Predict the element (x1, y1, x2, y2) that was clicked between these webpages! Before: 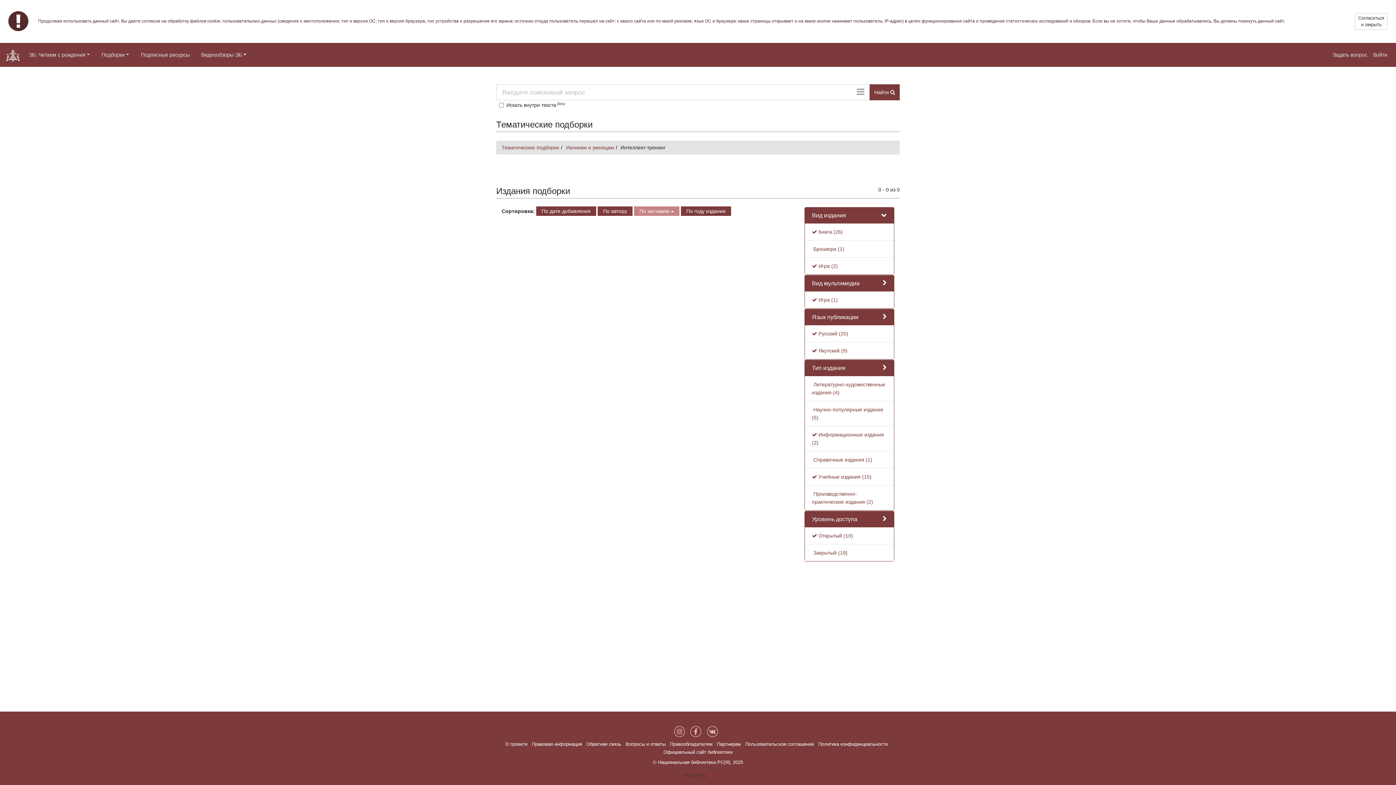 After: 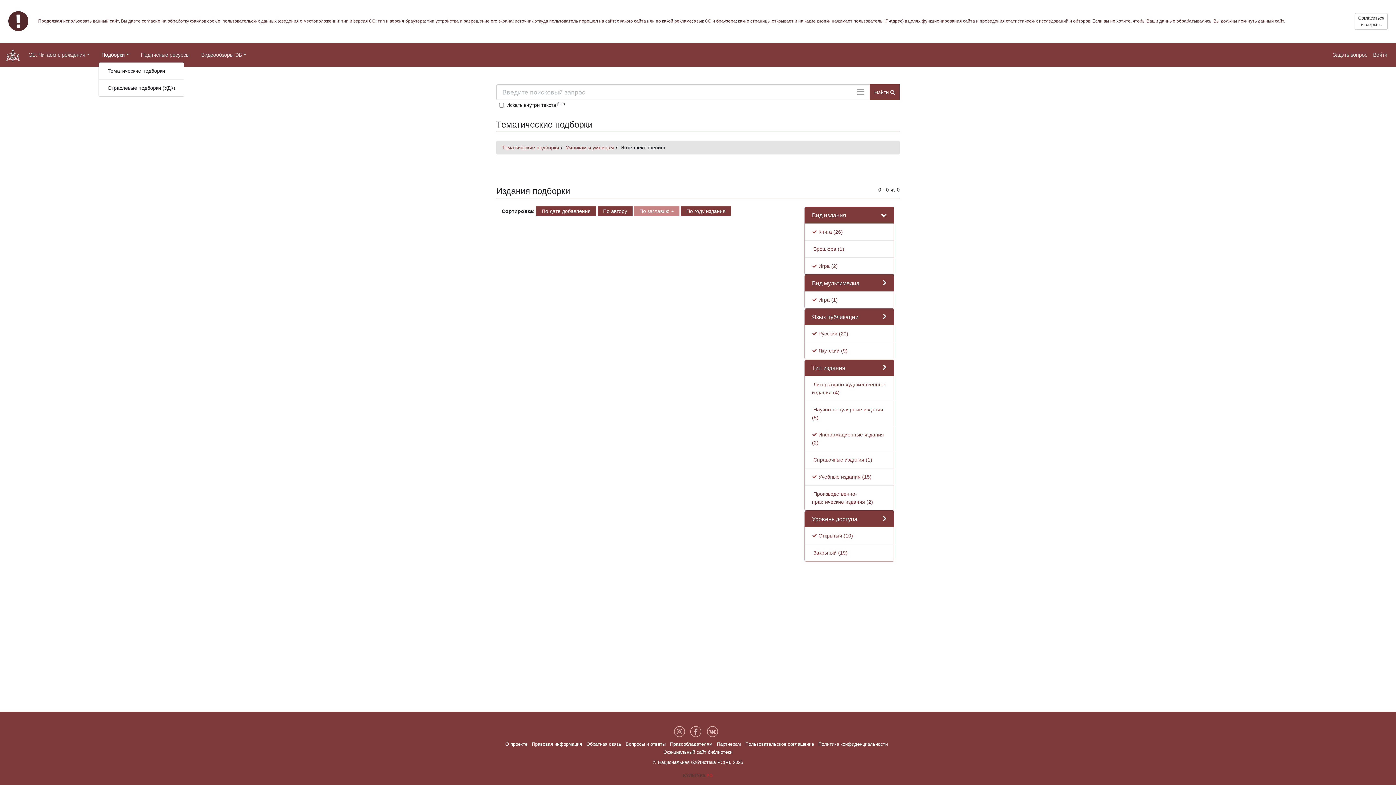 Action: label: Подборки bbox: (98, 47, 132, 62)